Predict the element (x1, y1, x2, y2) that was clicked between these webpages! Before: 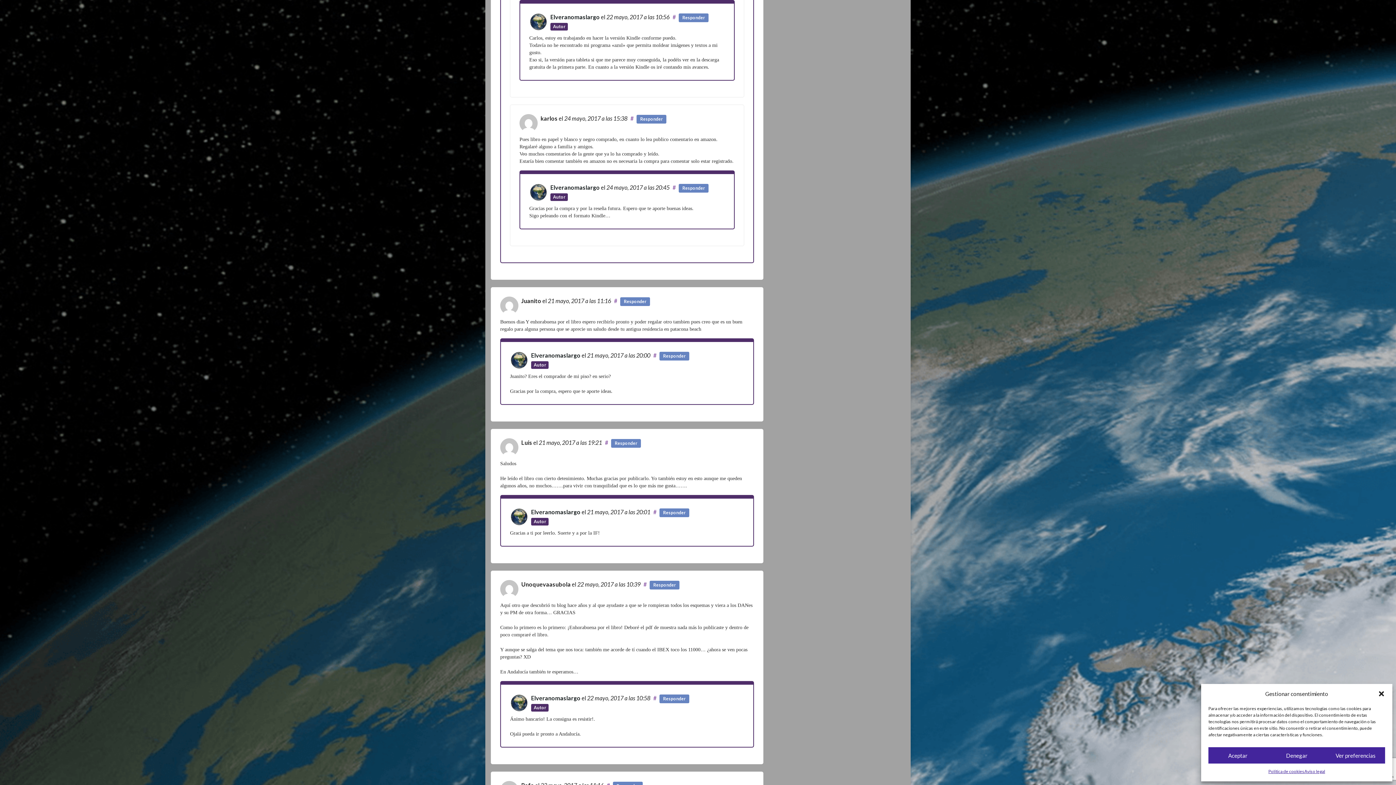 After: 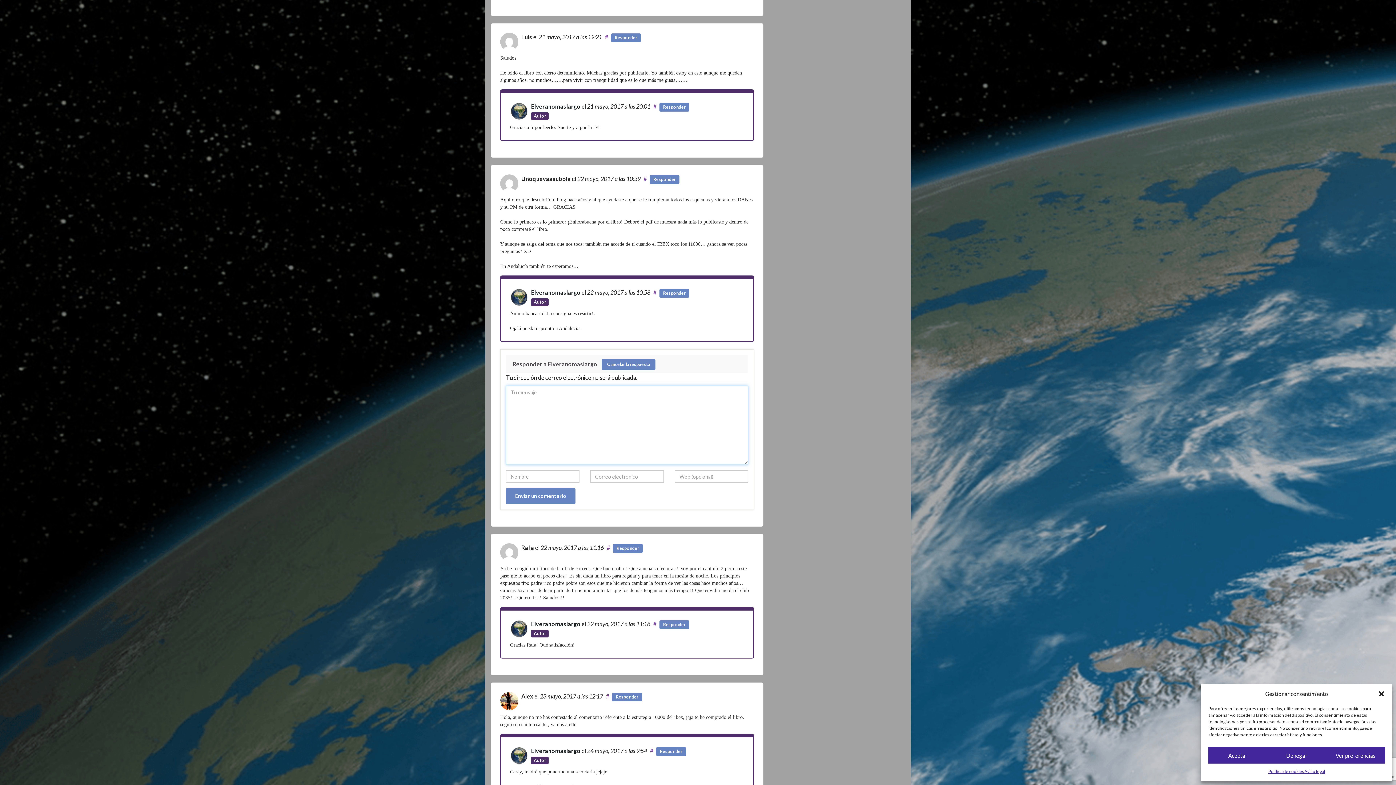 Action: label: Responder a Elveranomaslargo bbox: (659, 695, 689, 703)